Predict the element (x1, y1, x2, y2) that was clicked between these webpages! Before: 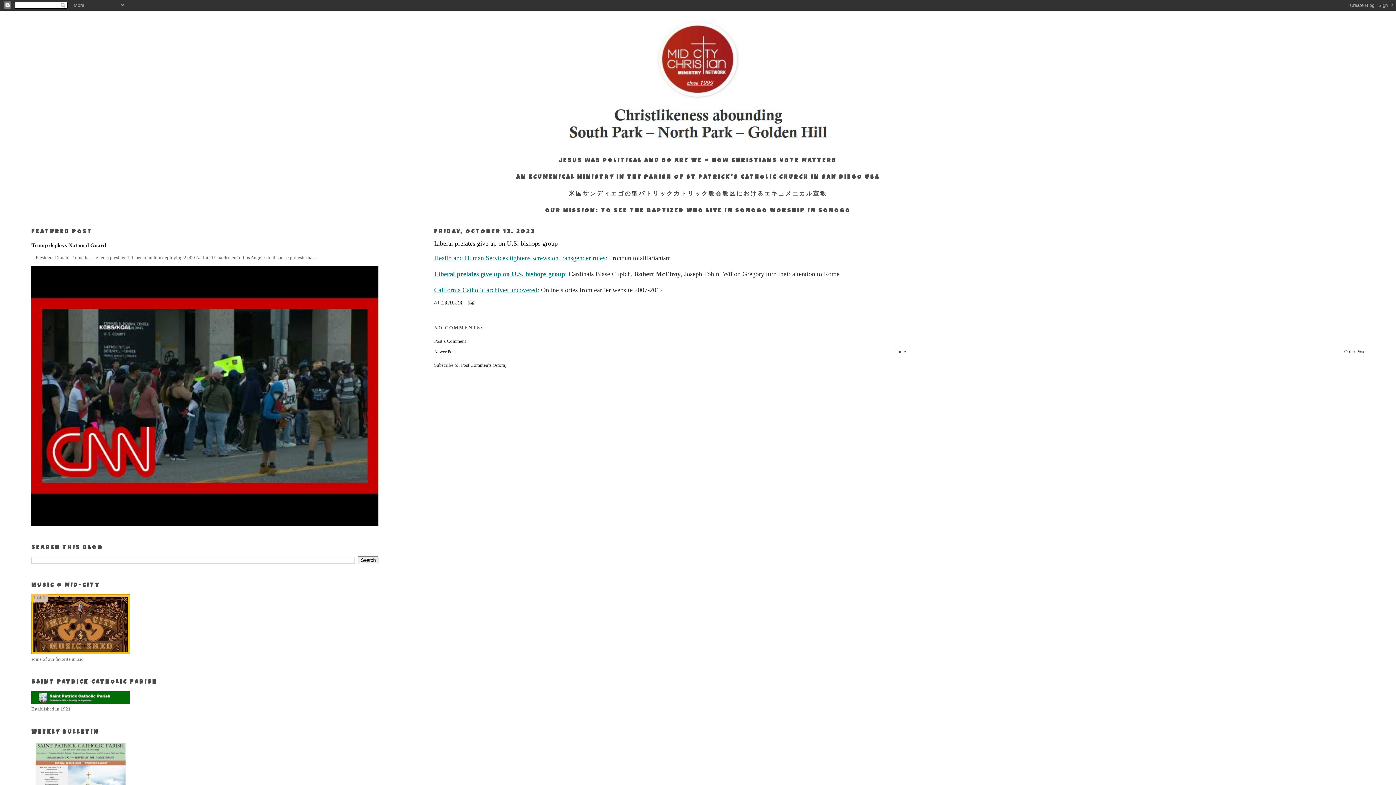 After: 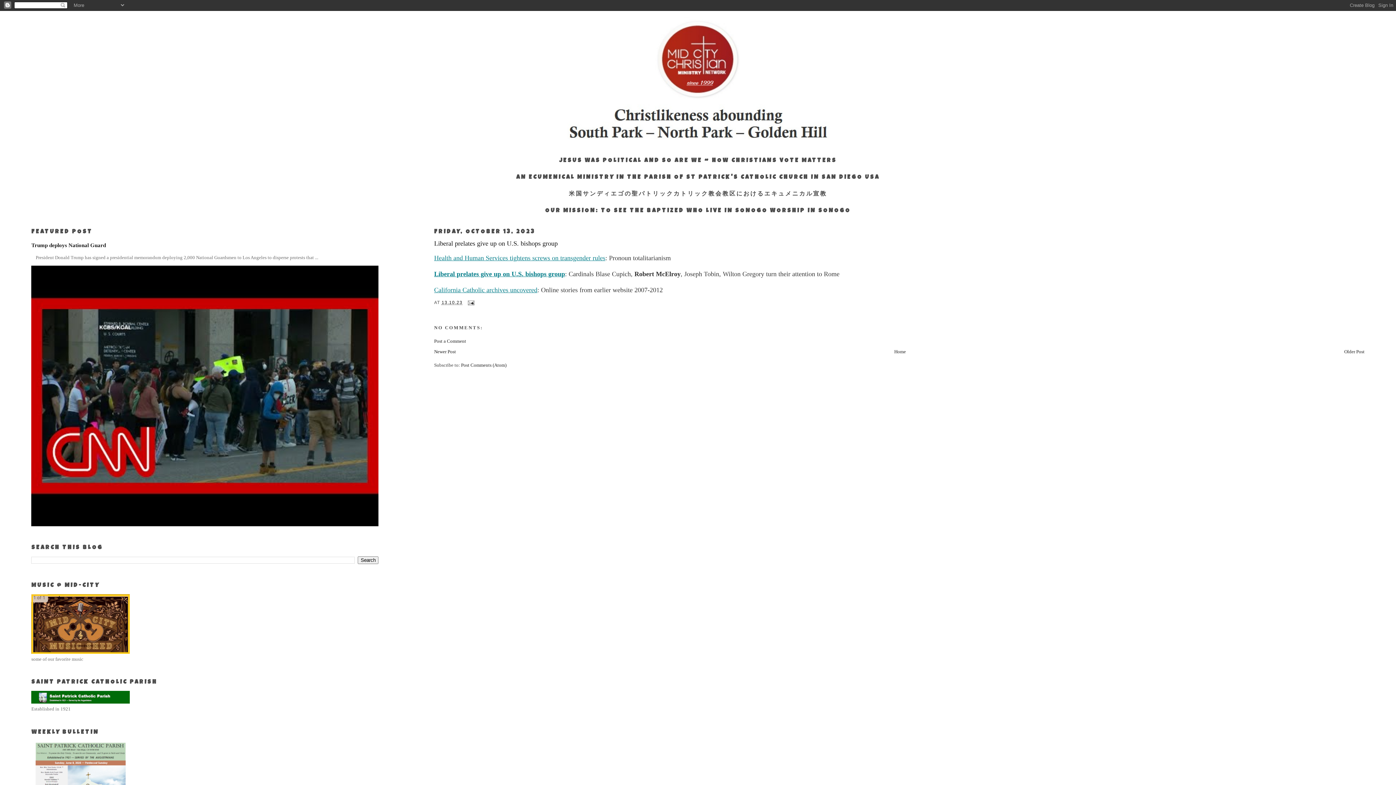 Action: bbox: (434, 254, 605, 261) label: Health and Human Services tightens screws on transgender rules